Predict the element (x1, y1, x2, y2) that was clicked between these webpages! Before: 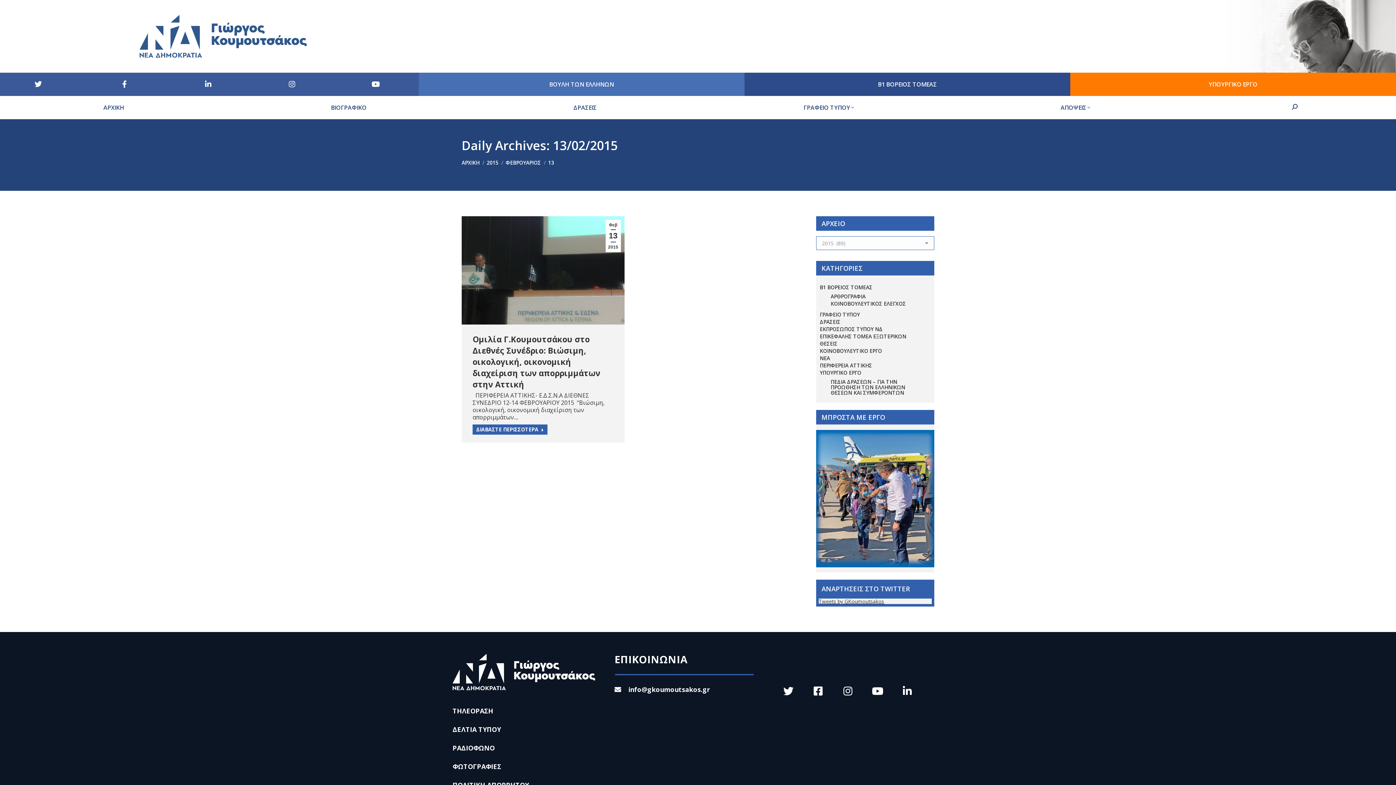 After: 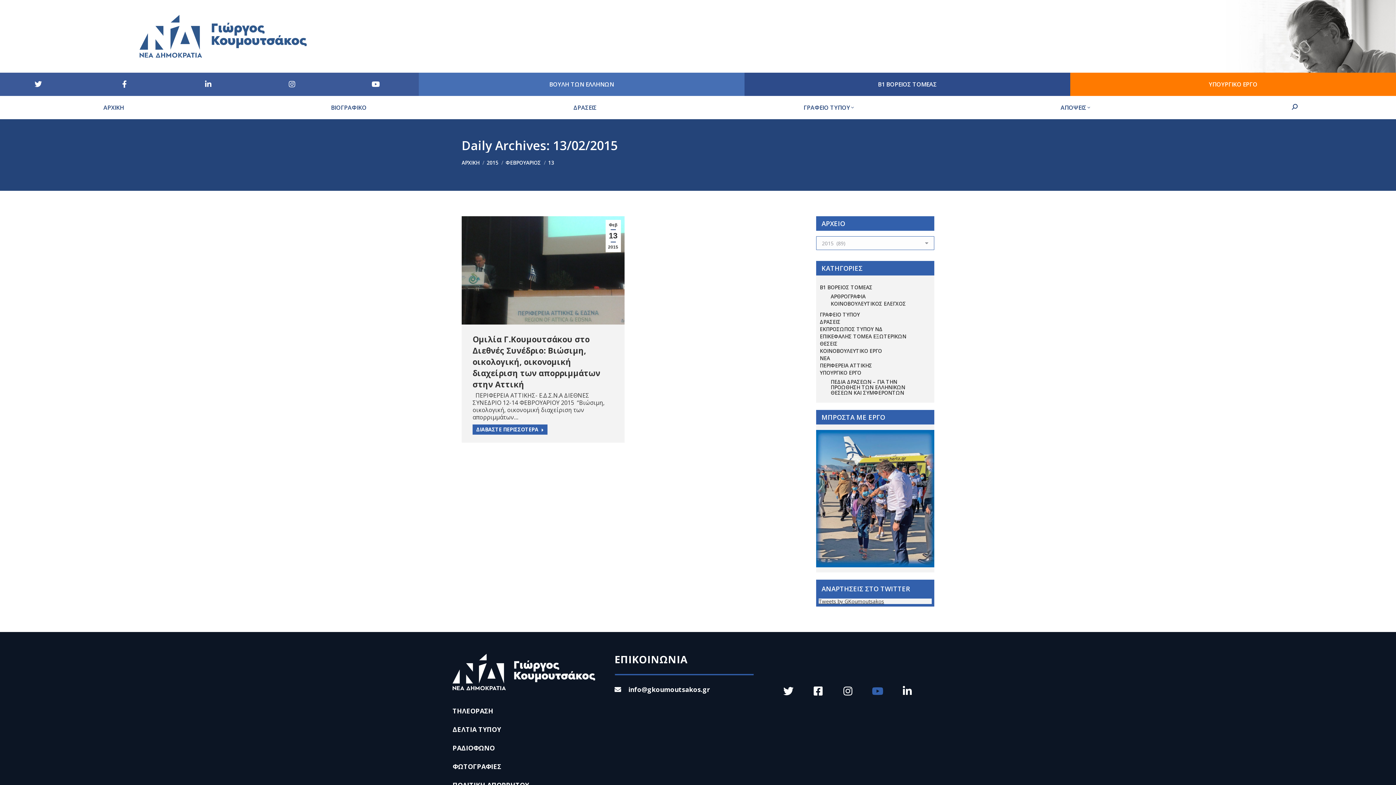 Action: bbox: (872, 684, 891, 698)